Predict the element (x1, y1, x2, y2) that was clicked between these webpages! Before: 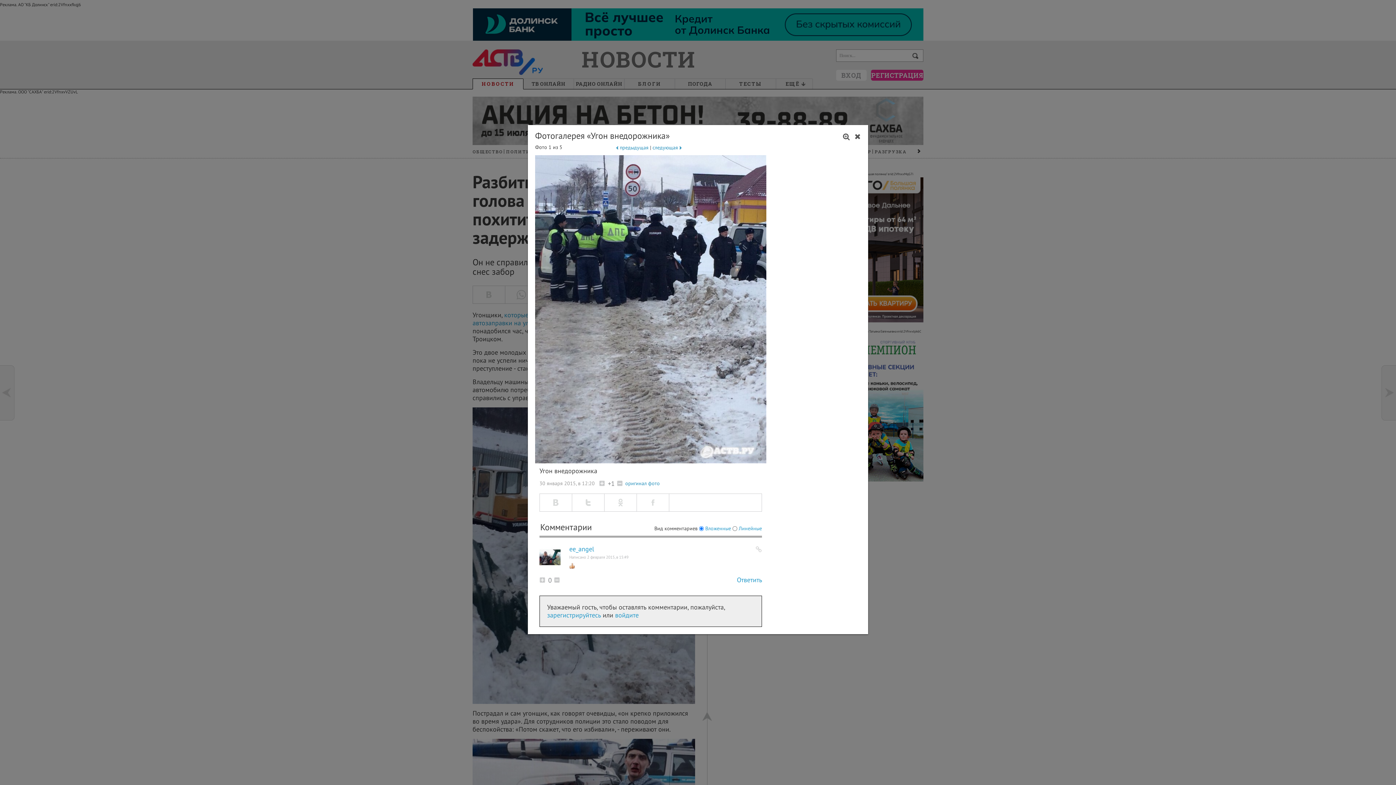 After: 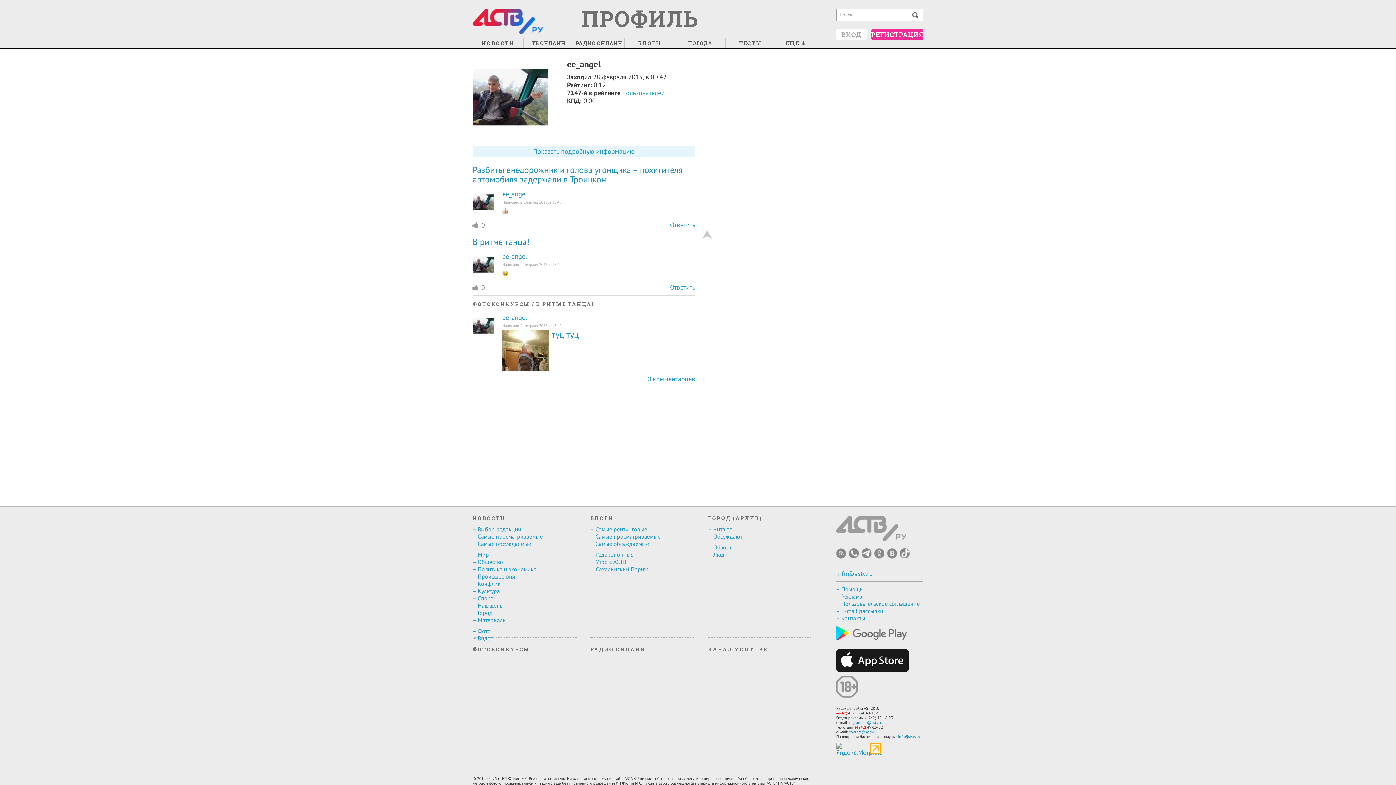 Action: bbox: (569, 545, 594, 553) label: ee_angel